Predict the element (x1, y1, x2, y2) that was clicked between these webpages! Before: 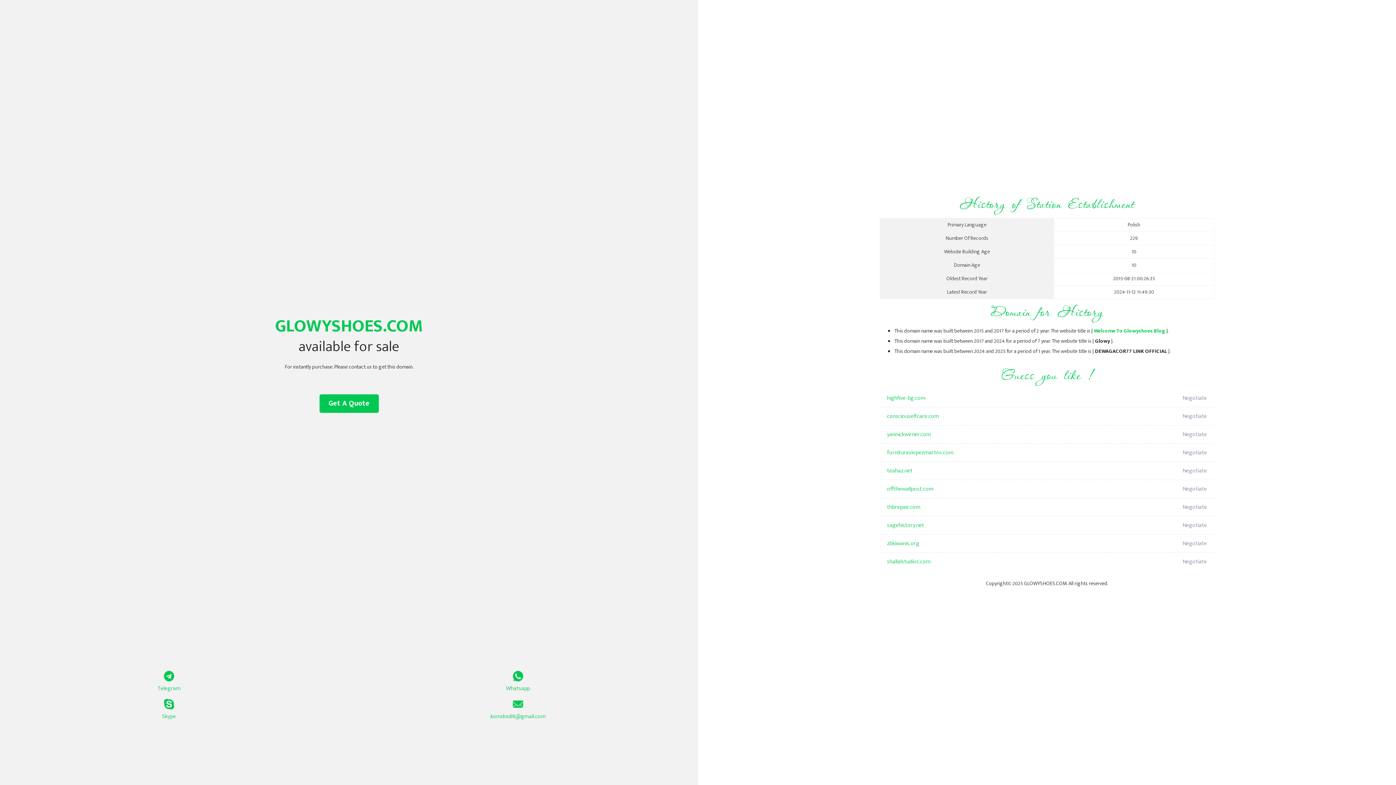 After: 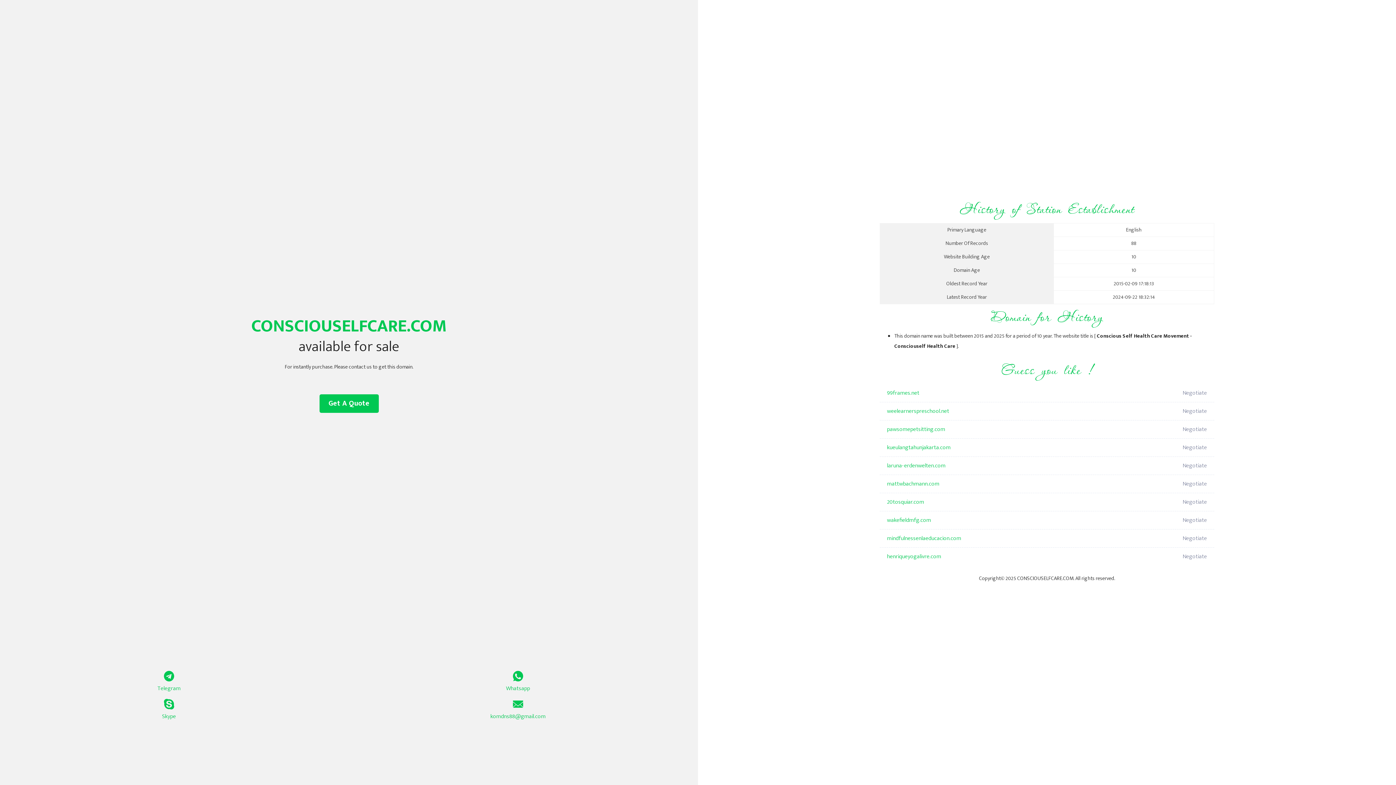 Action: label: consciouselfcare.com bbox: (887, 407, 1098, 425)